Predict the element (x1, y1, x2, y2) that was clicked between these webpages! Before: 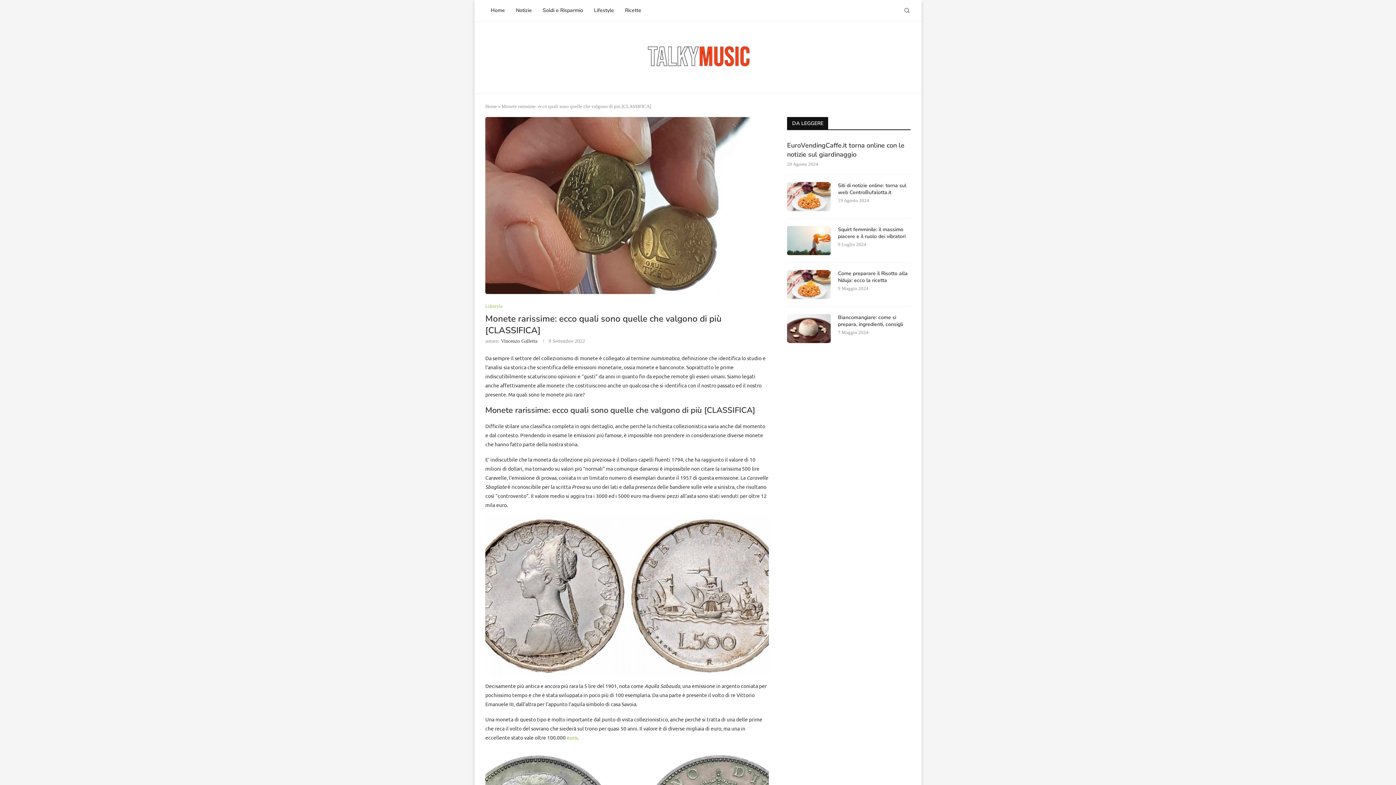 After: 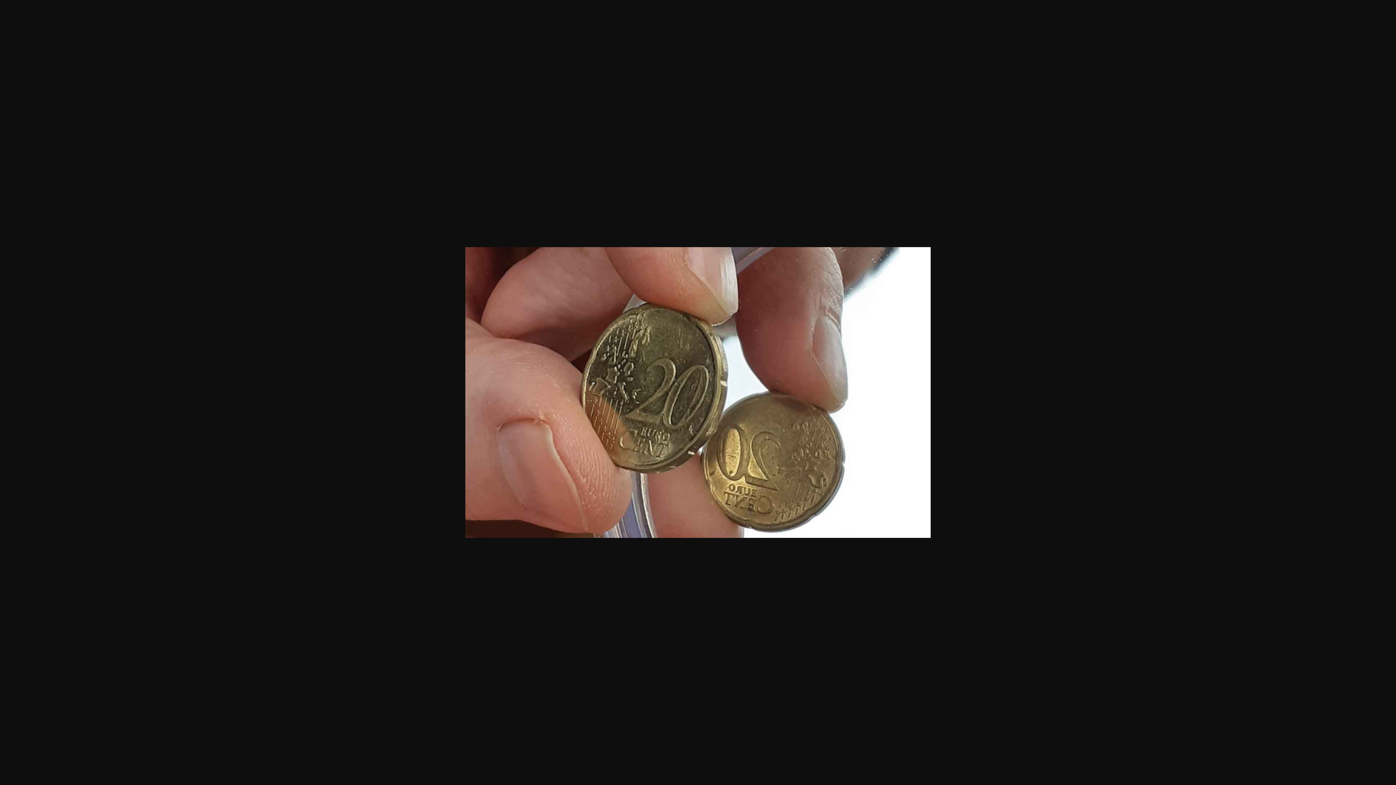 Action: bbox: (485, 117, 769, 122)